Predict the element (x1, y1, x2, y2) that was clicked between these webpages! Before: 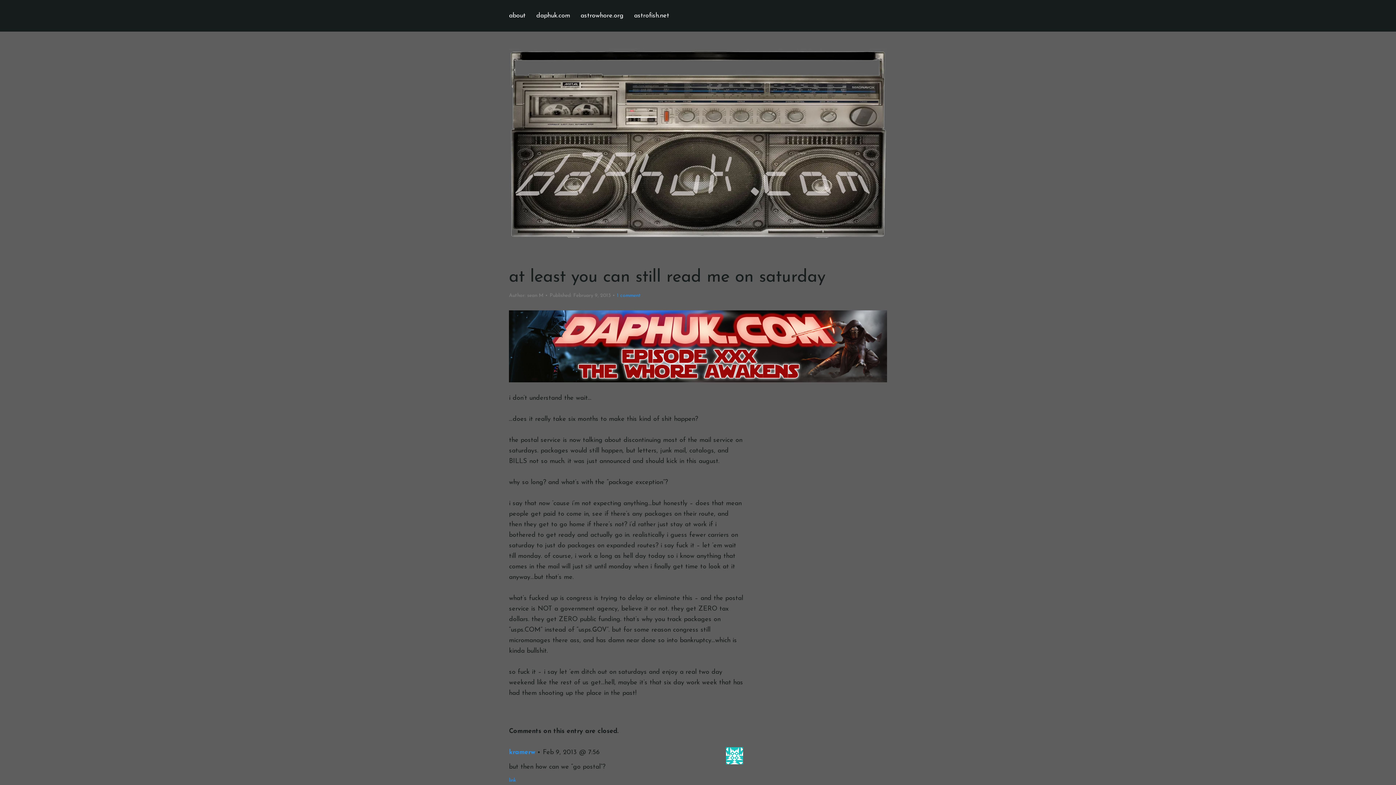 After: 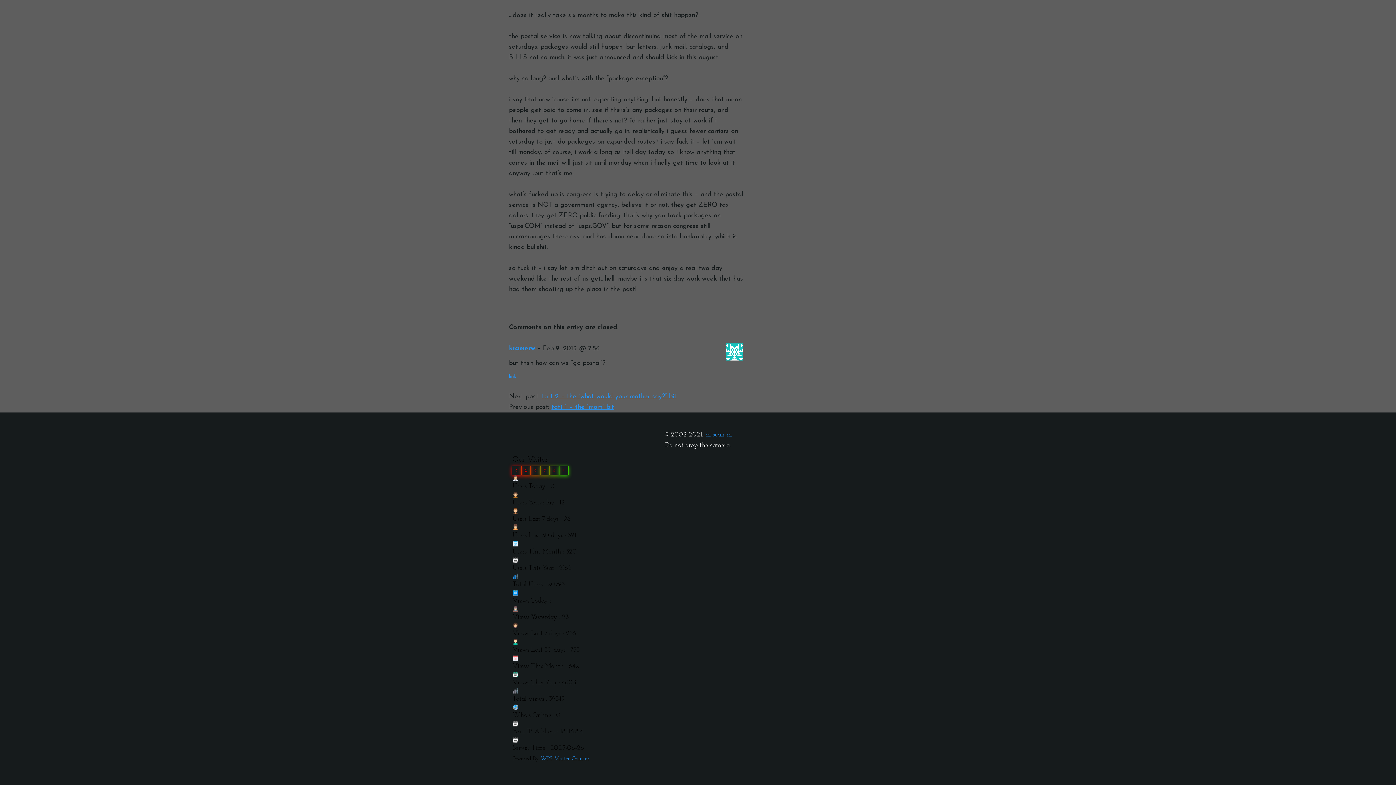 Action: label: link bbox: (509, 778, 516, 783)